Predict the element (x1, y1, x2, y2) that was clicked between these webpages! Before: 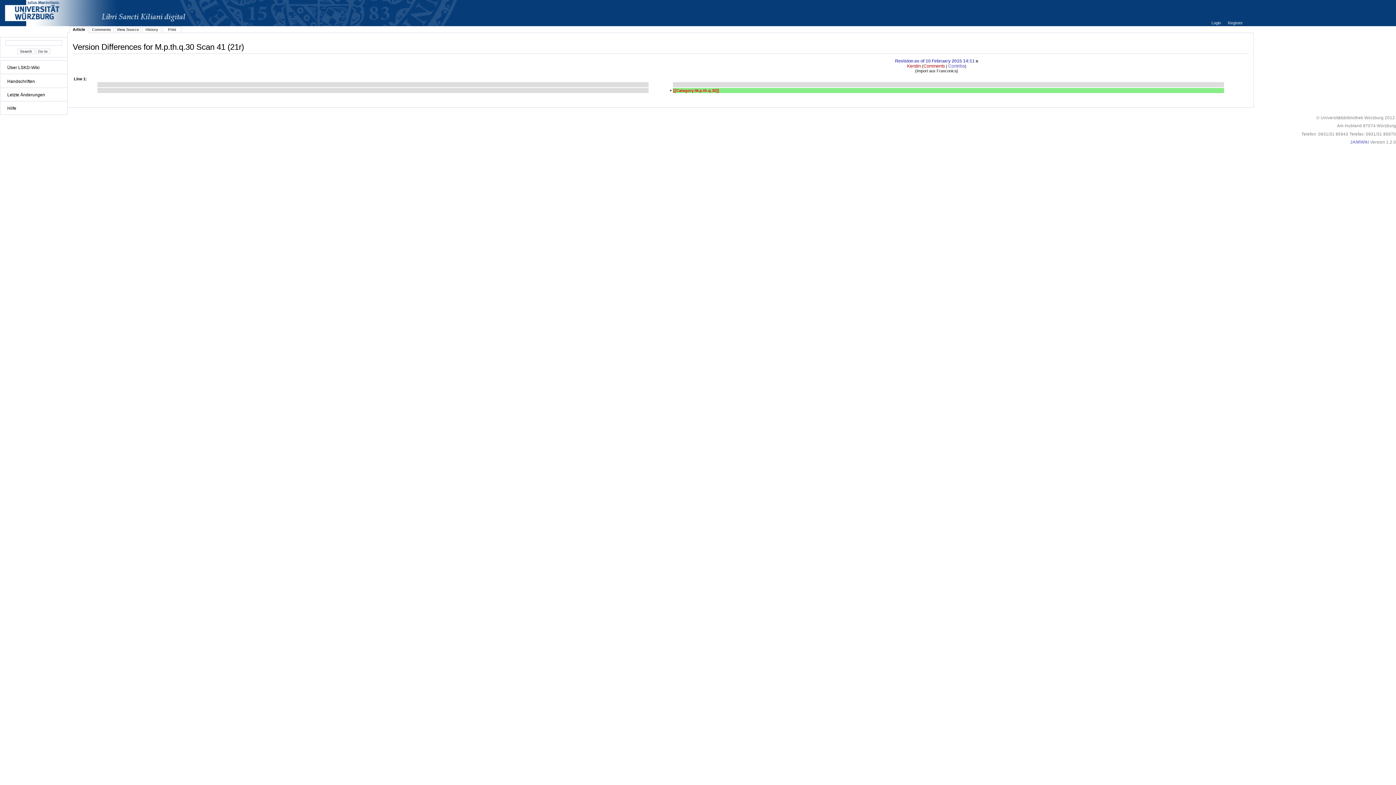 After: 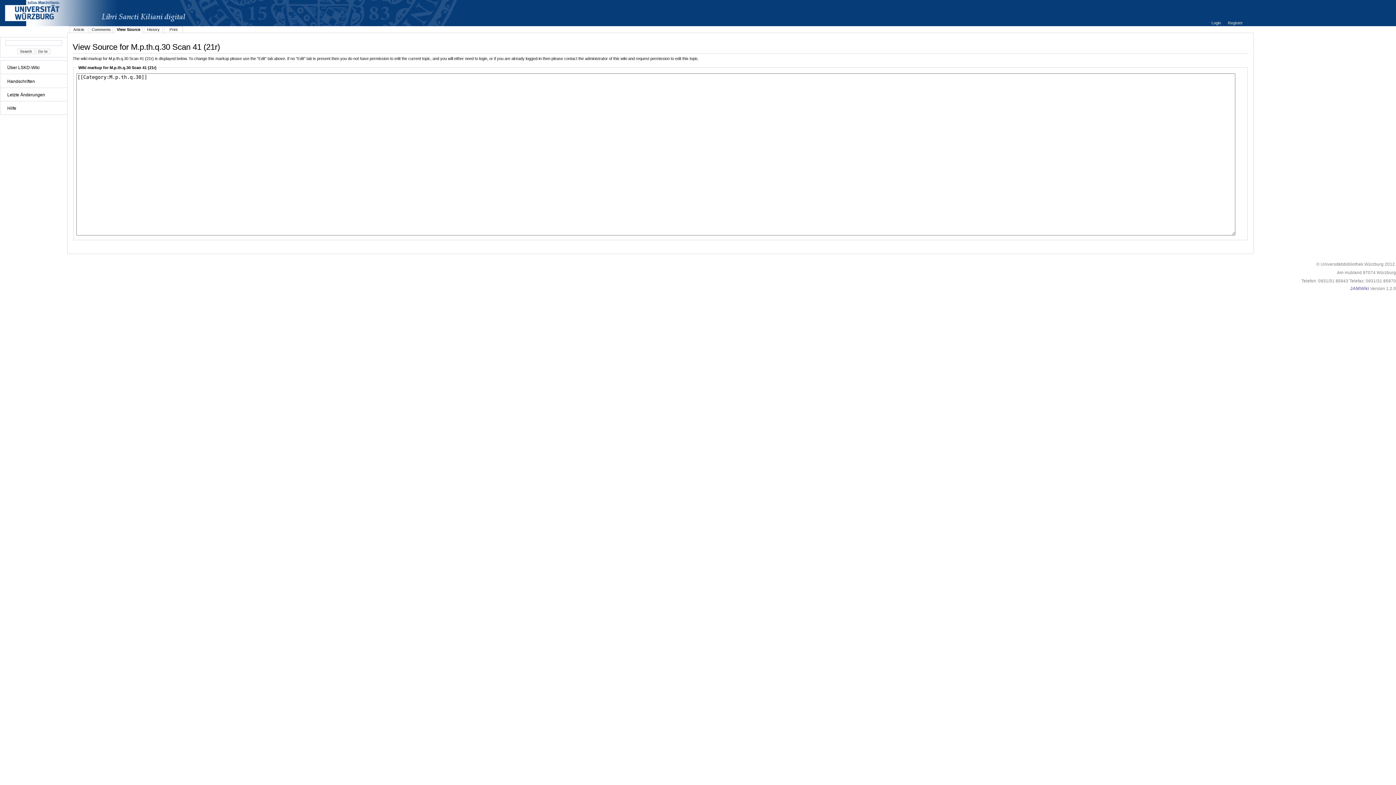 Action: bbox: (116, 27, 139, 31) label: View Source